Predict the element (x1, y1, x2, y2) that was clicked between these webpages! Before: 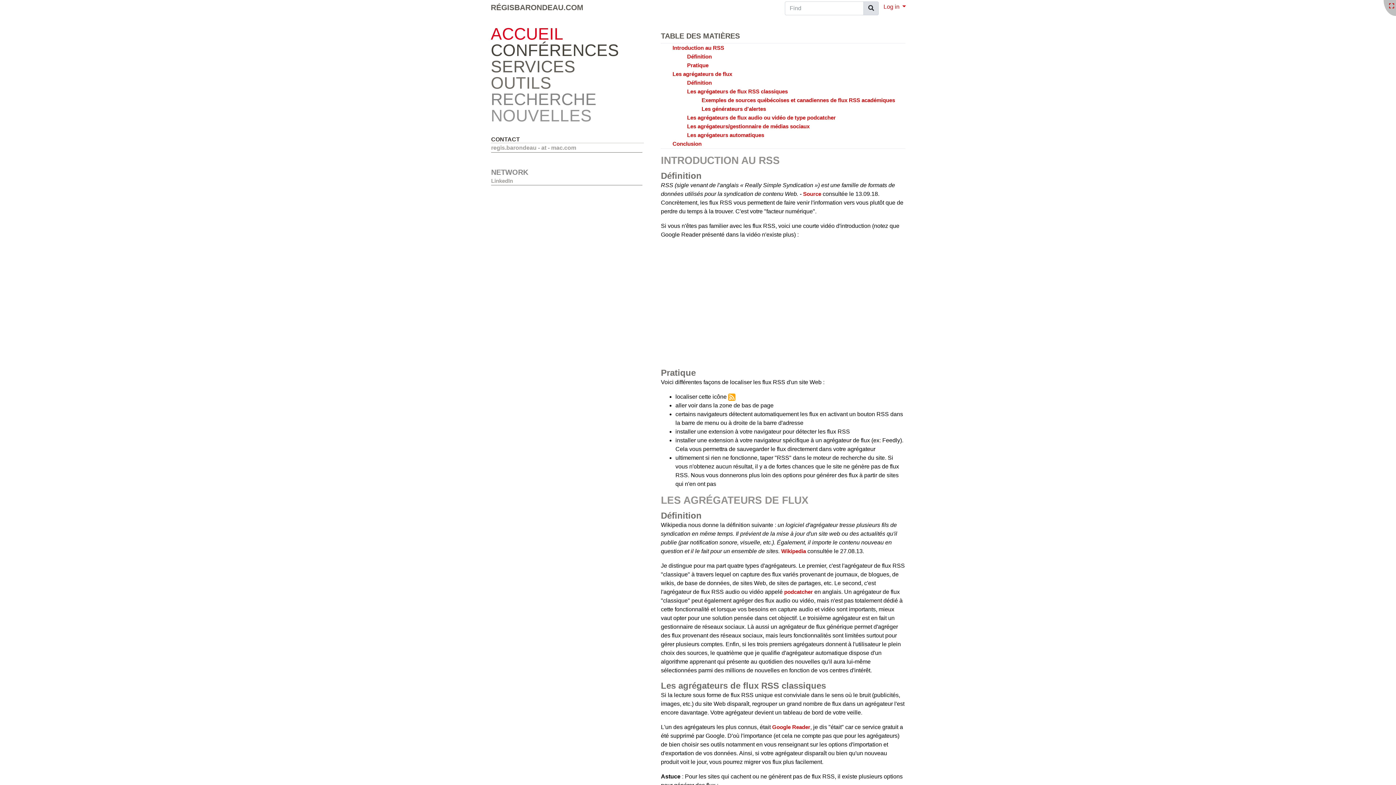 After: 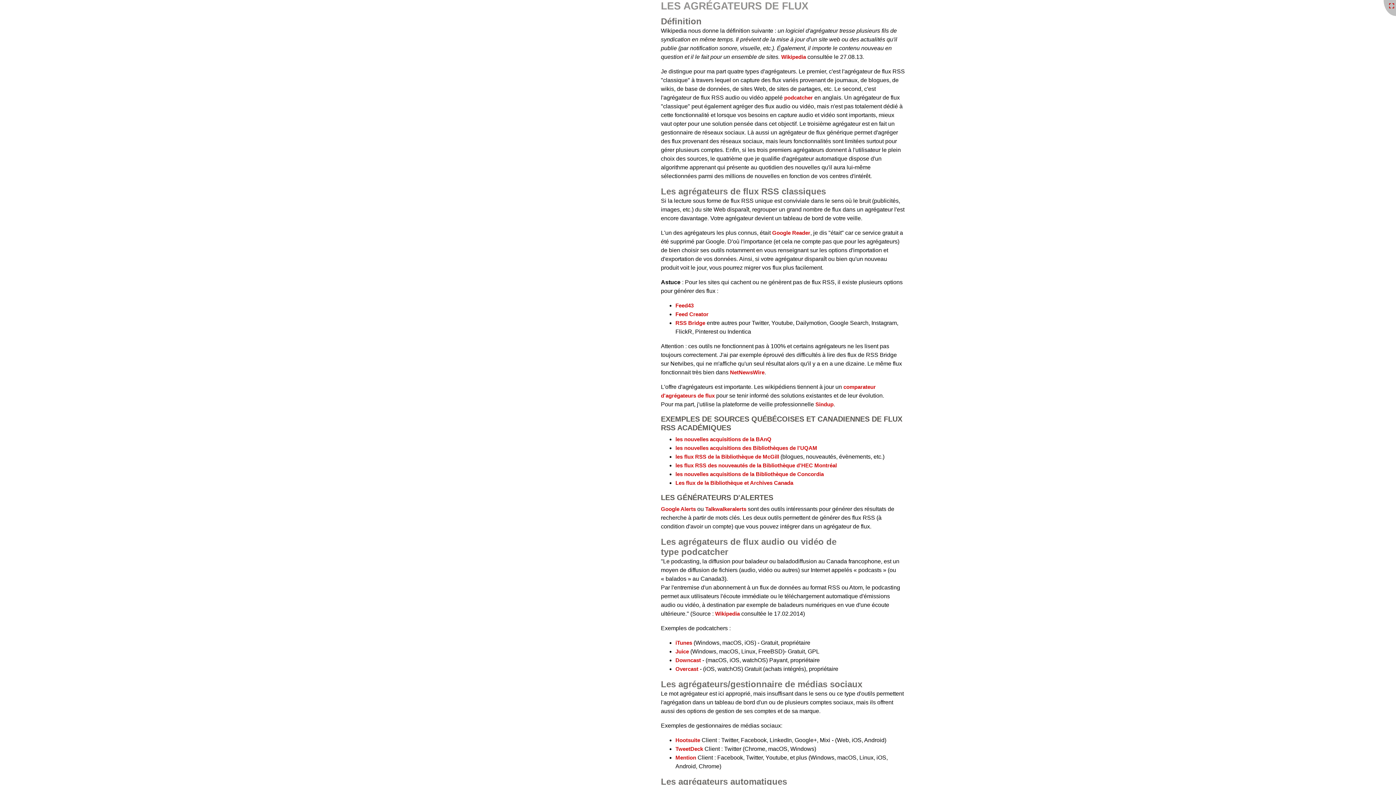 Action: label: Les agrégateurs de flux bbox: (672, 71, 732, 77)